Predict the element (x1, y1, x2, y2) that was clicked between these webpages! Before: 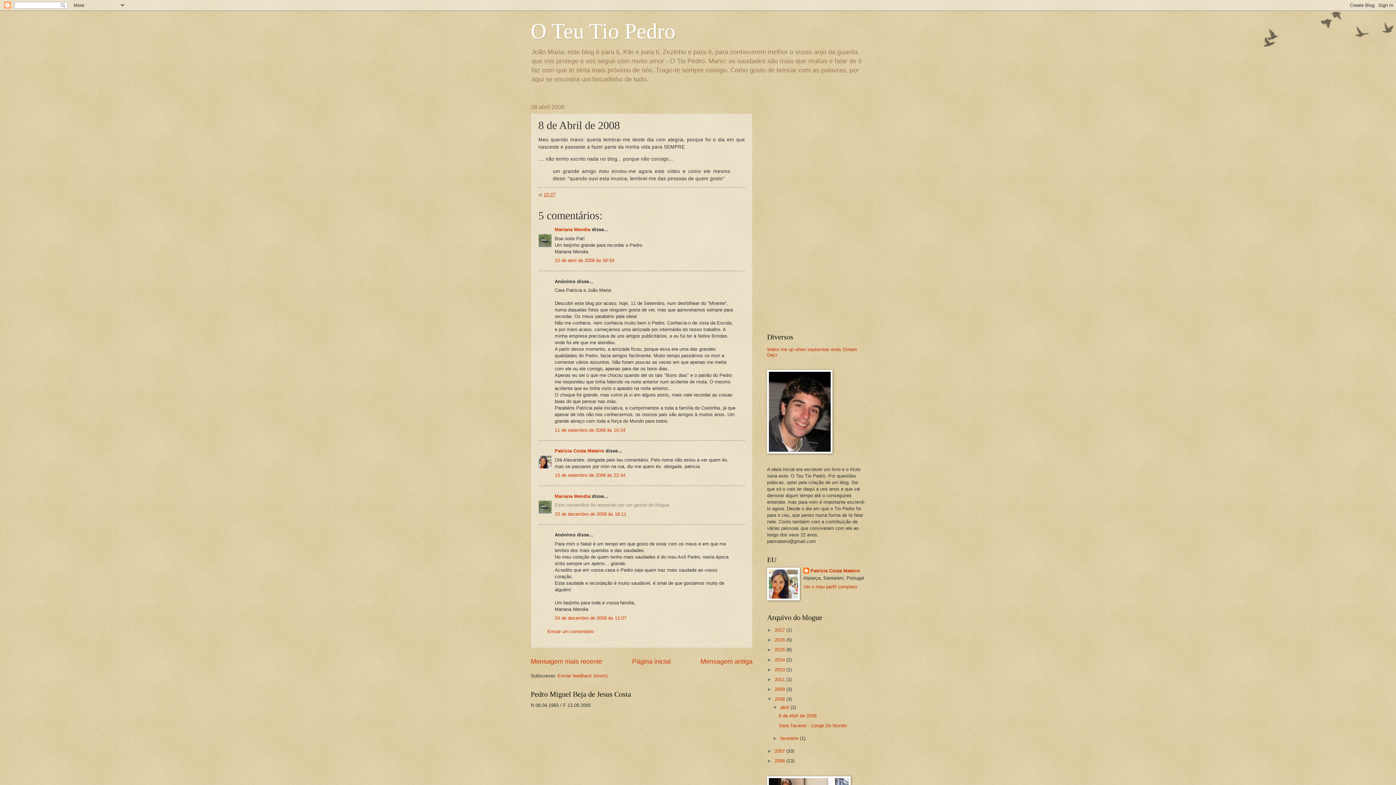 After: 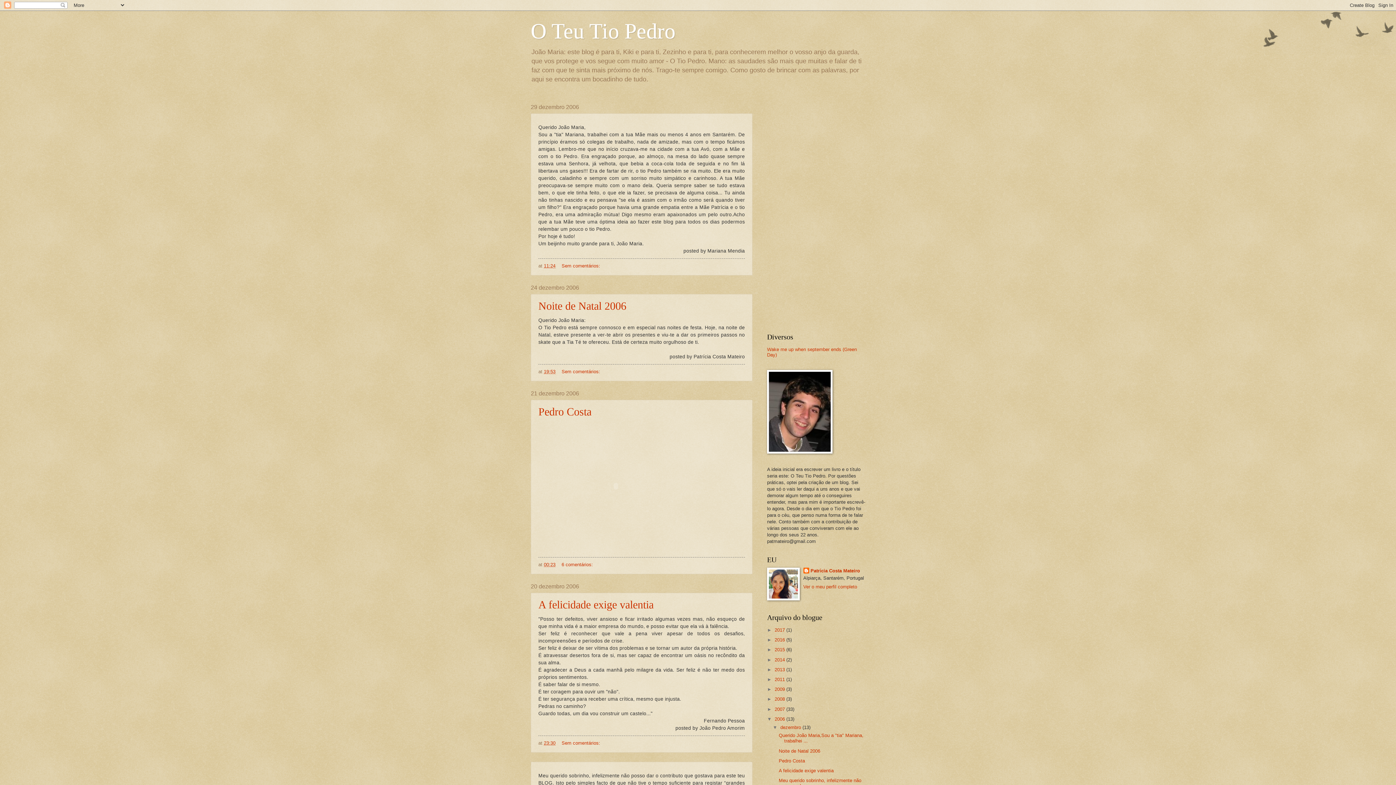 Action: label: 2006  bbox: (774, 758, 786, 764)